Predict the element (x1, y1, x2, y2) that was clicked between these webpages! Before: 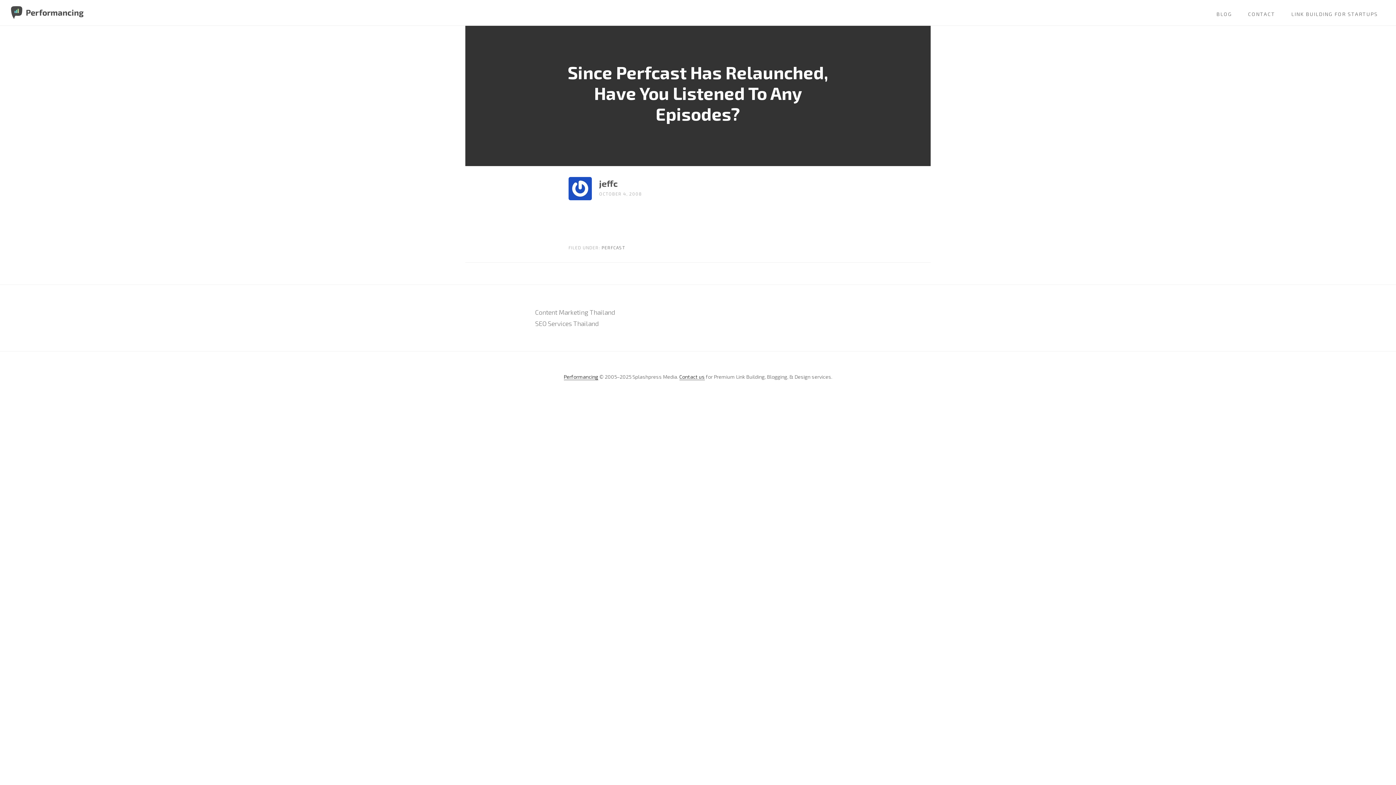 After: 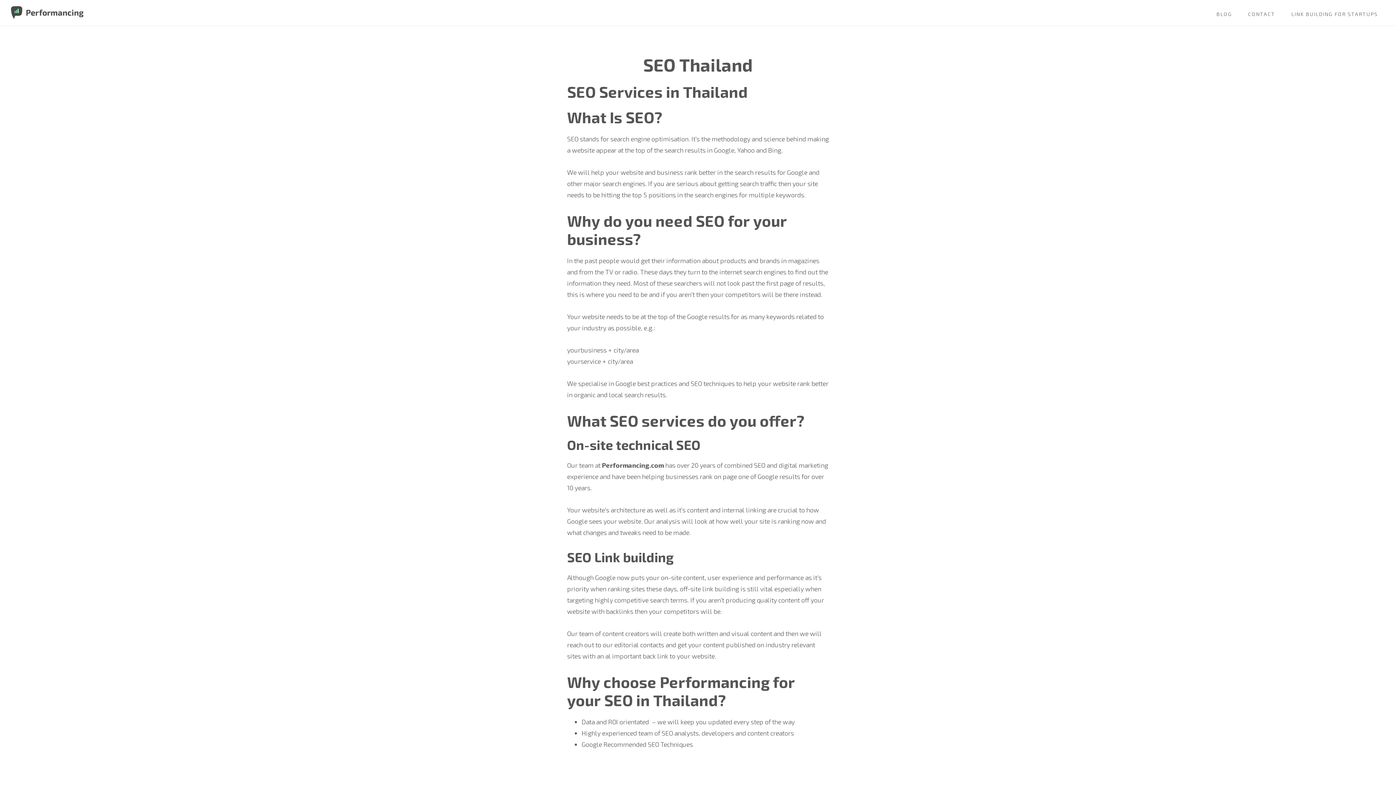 Action: bbox: (535, 319, 598, 327) label: SEO Services Thailand